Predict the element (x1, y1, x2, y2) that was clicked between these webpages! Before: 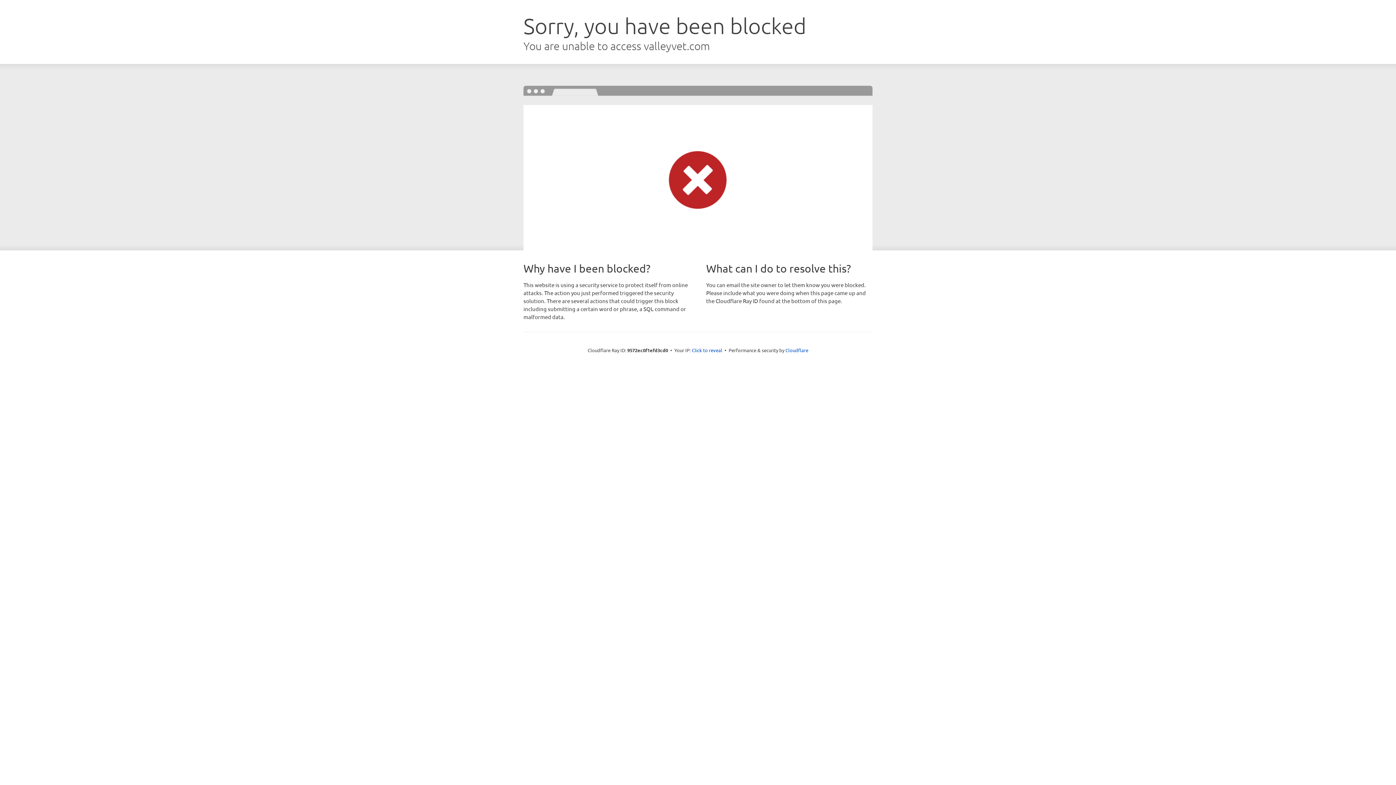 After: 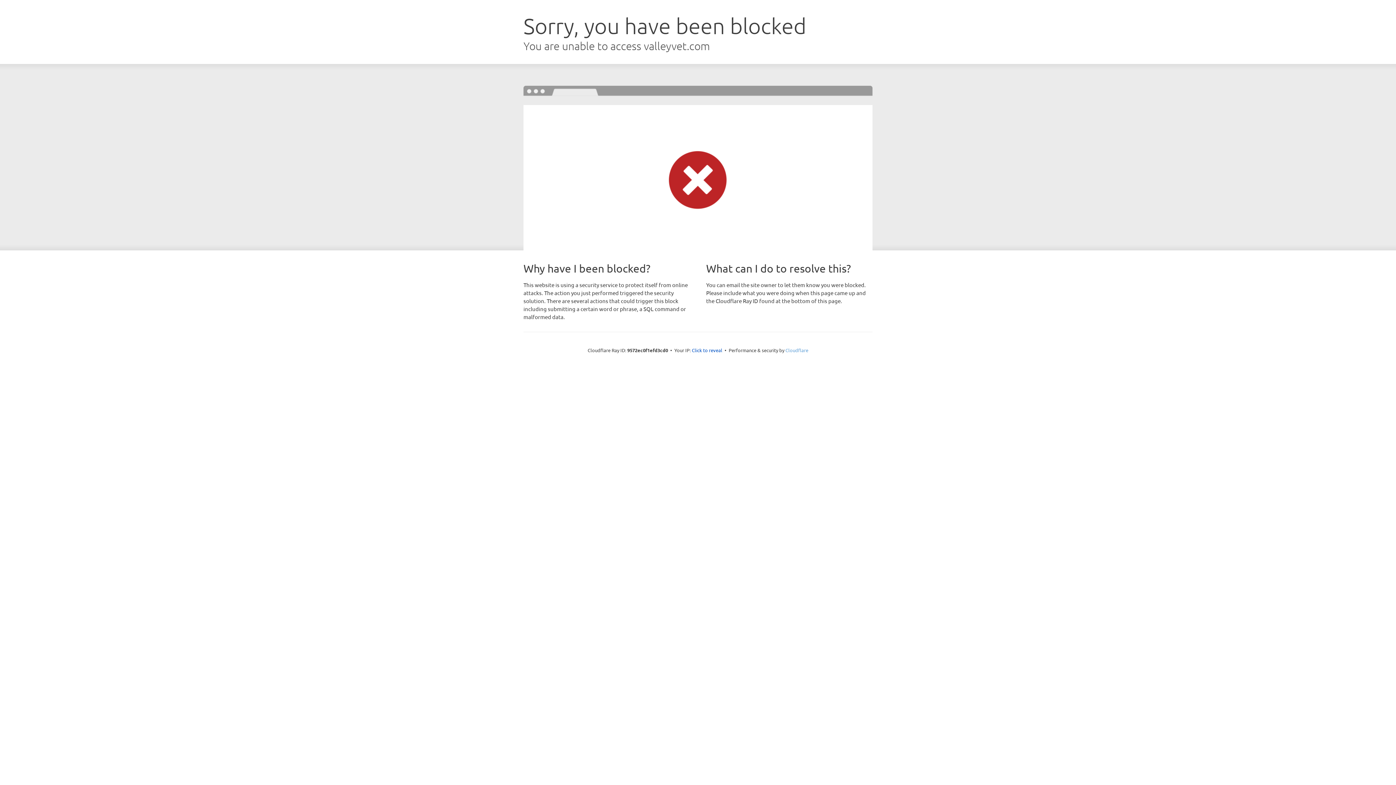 Action: bbox: (785, 347, 808, 353) label: Cloudflare